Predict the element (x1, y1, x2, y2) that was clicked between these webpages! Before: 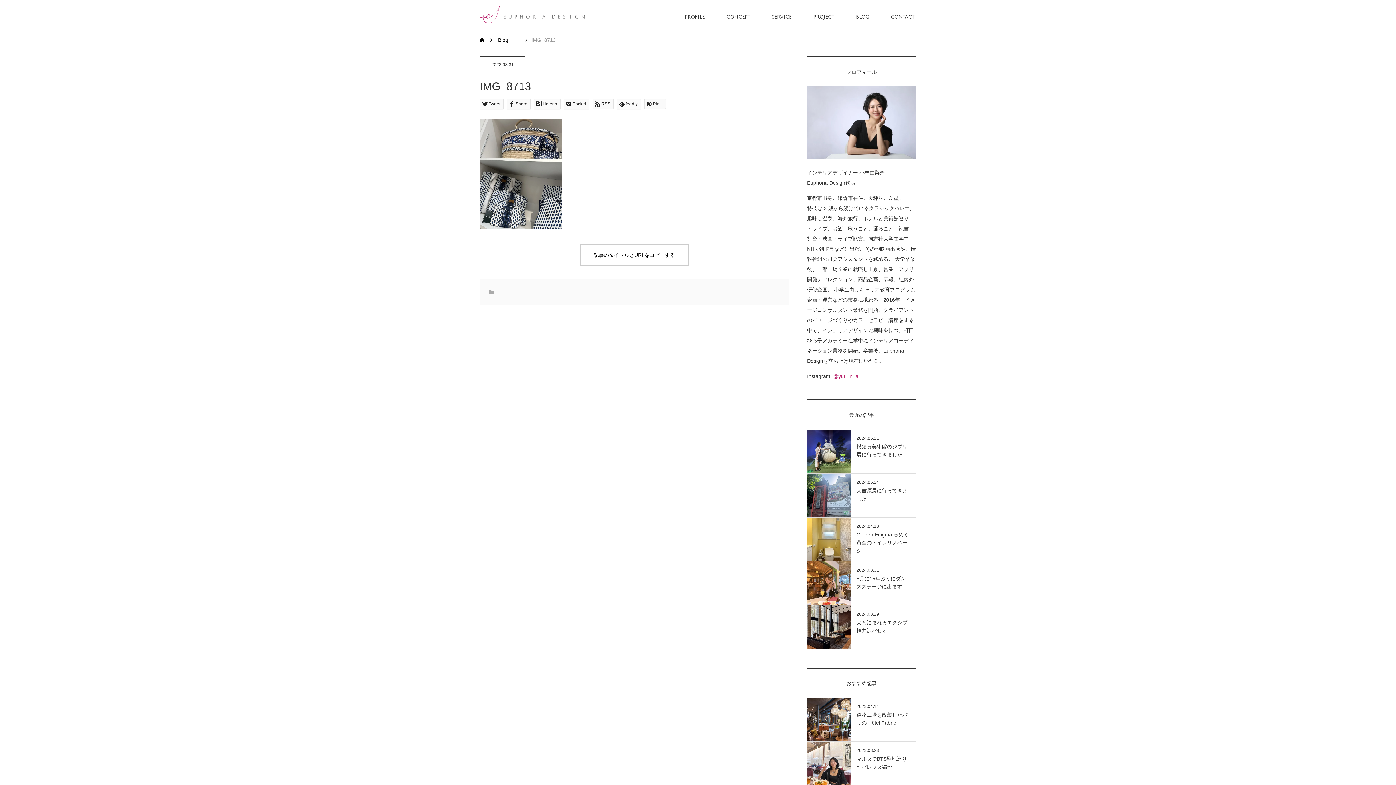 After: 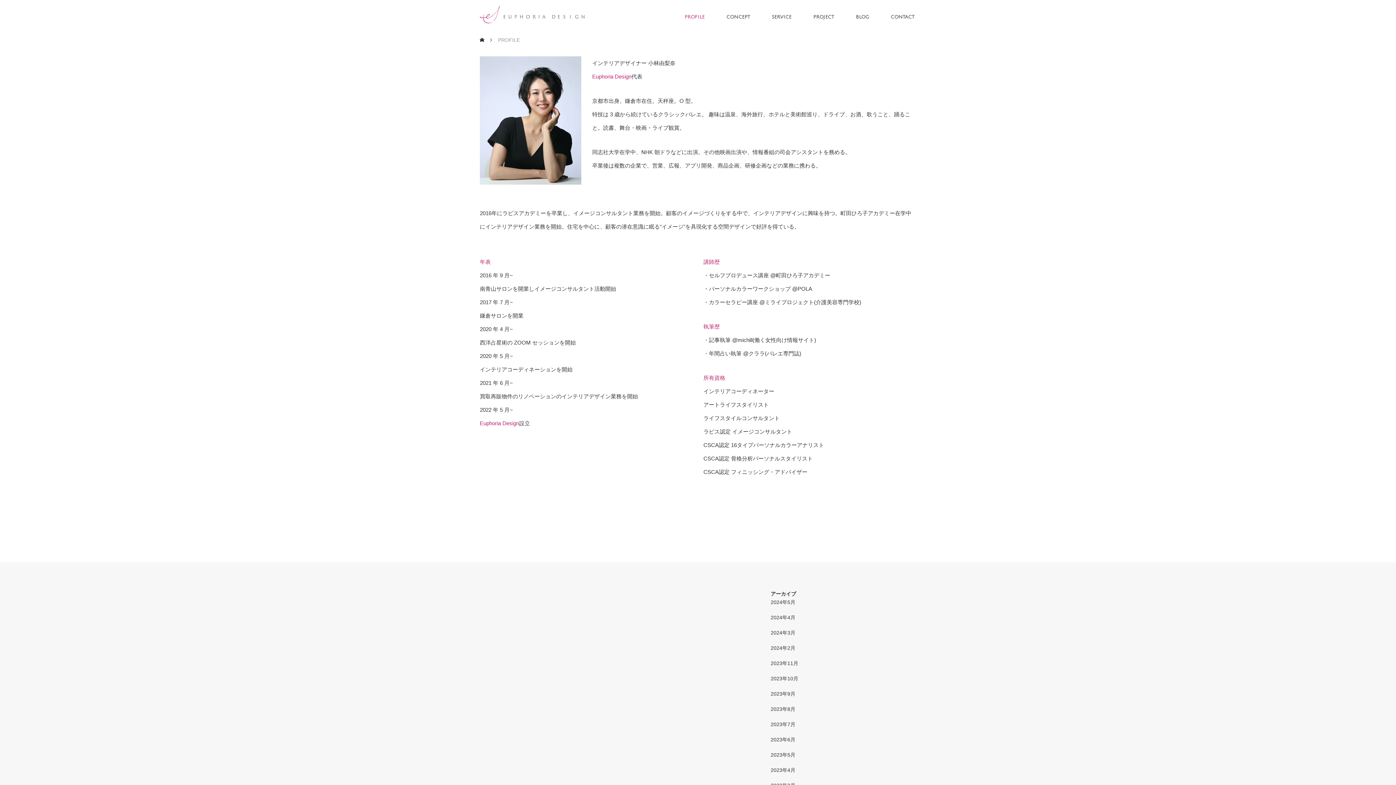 Action: label: PROFILE bbox: (673, 0, 715, 29)